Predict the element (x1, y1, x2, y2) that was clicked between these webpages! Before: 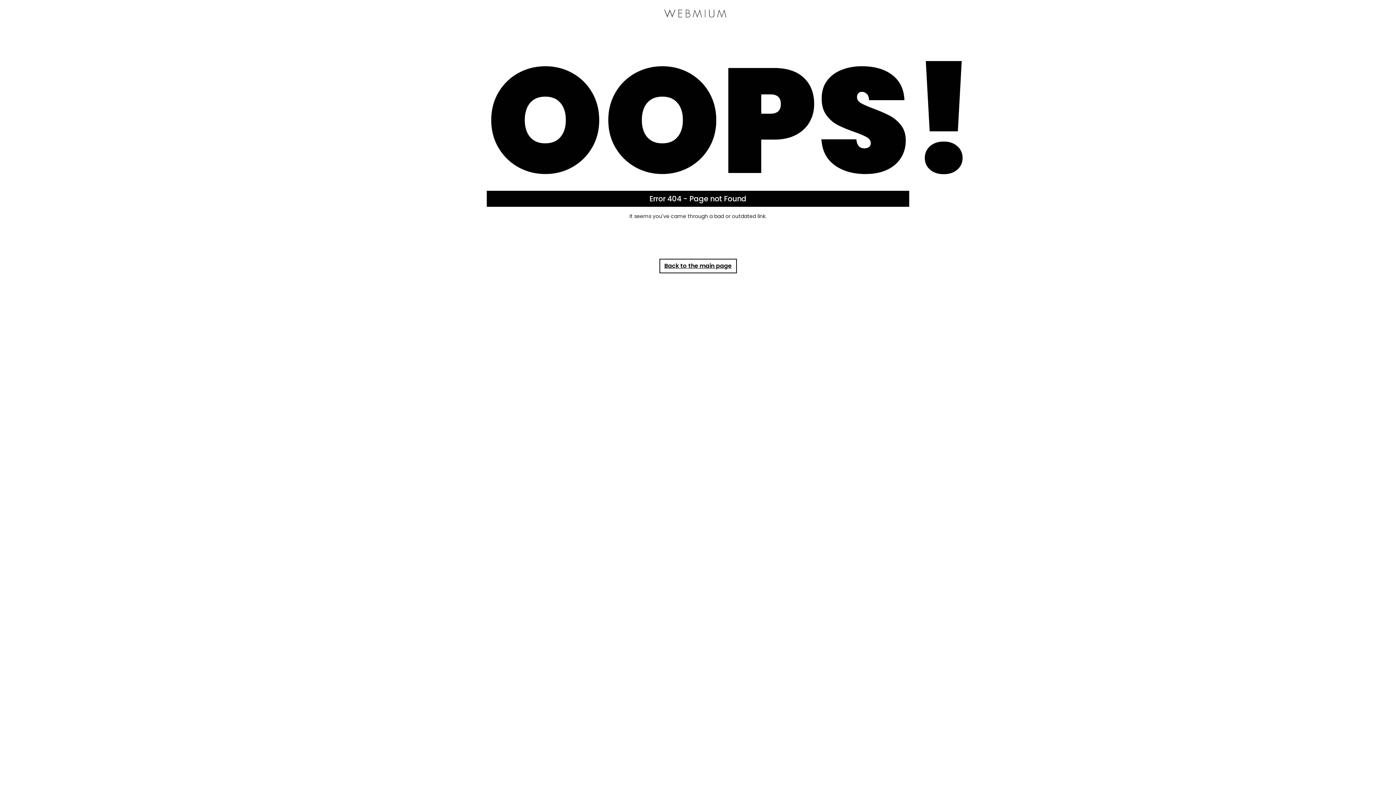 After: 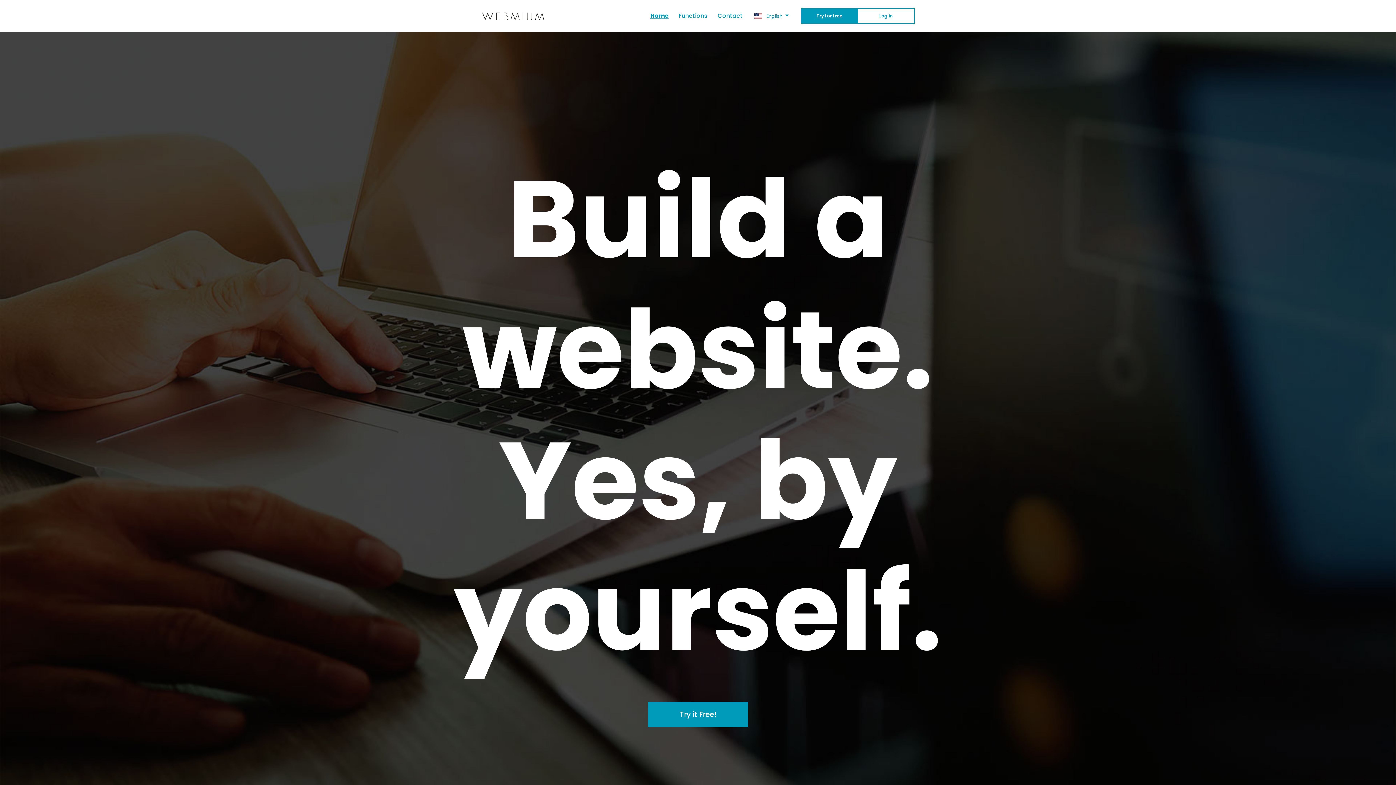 Action: bbox: (659, 258, 736, 273) label: Back to the main page